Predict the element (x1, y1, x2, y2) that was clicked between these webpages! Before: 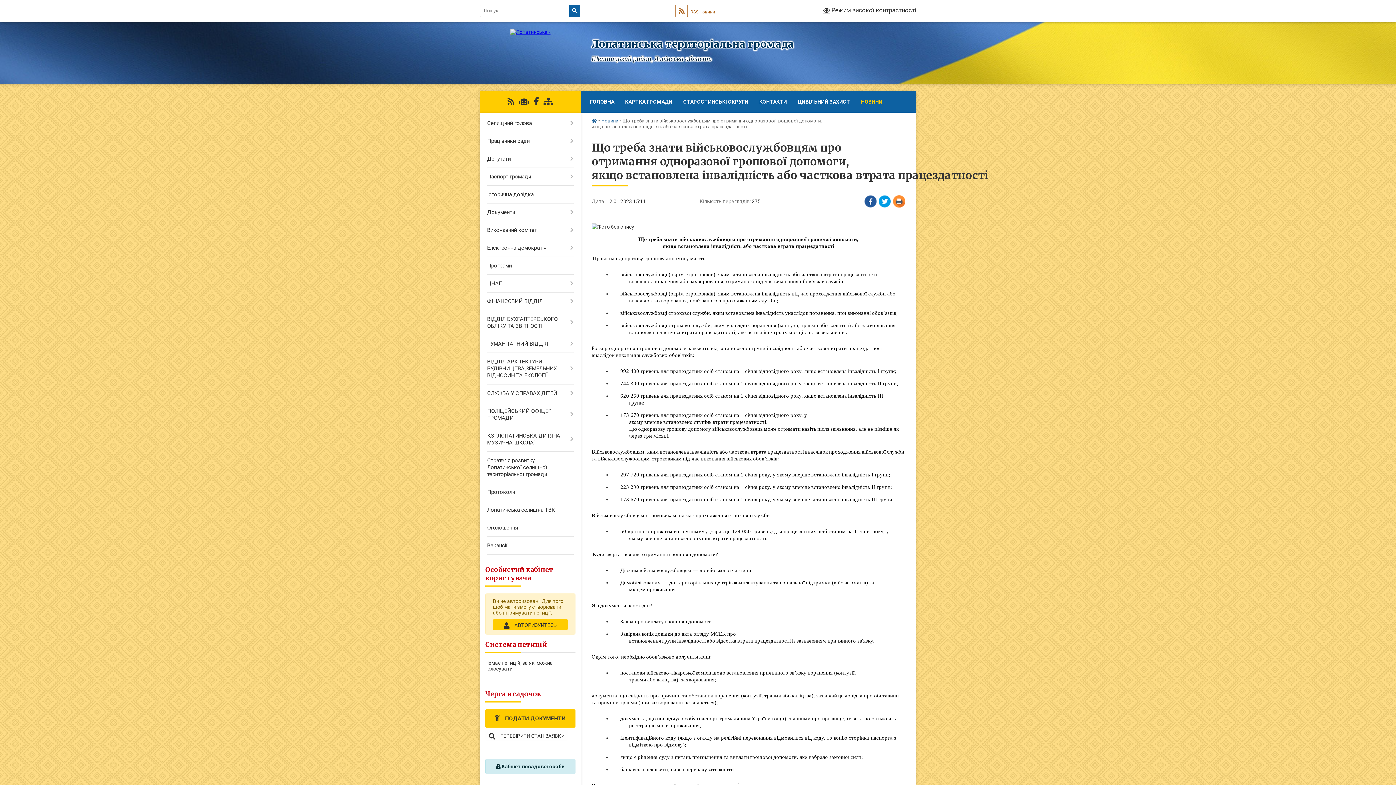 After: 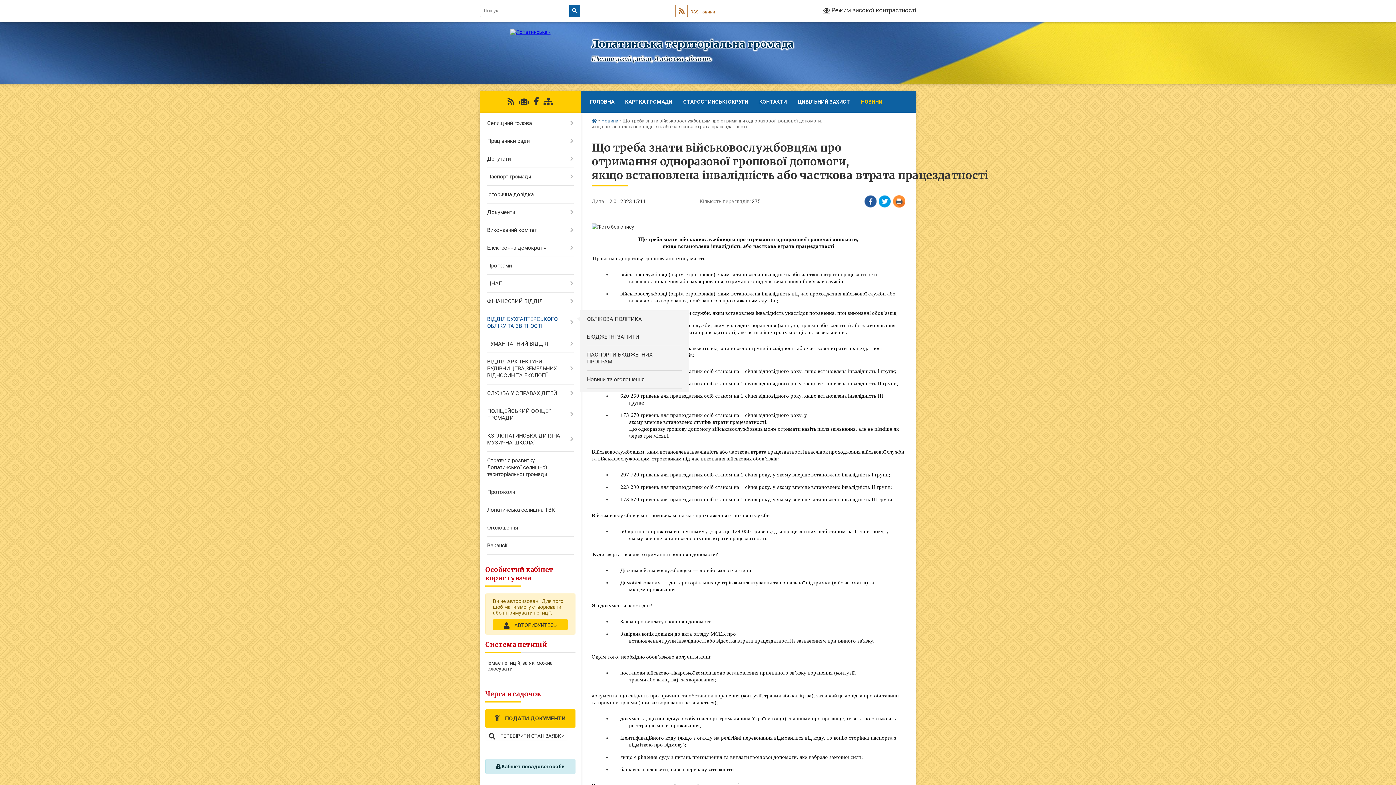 Action: label: ВІДДІЛ БУХГАЛТЕРСЬКОГО ОБЛІКУ ТА ЗВІТНОСТІ bbox: (480, 310, 580, 335)